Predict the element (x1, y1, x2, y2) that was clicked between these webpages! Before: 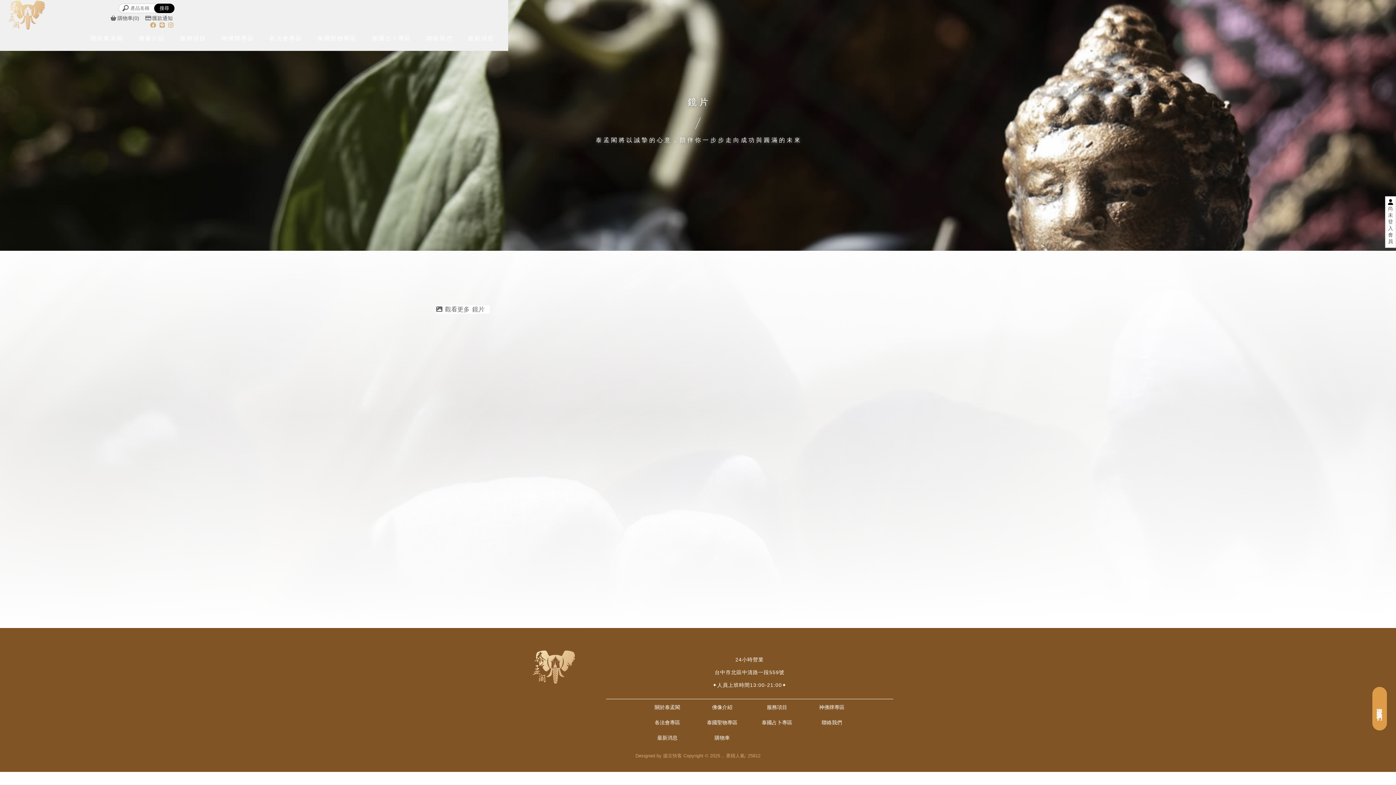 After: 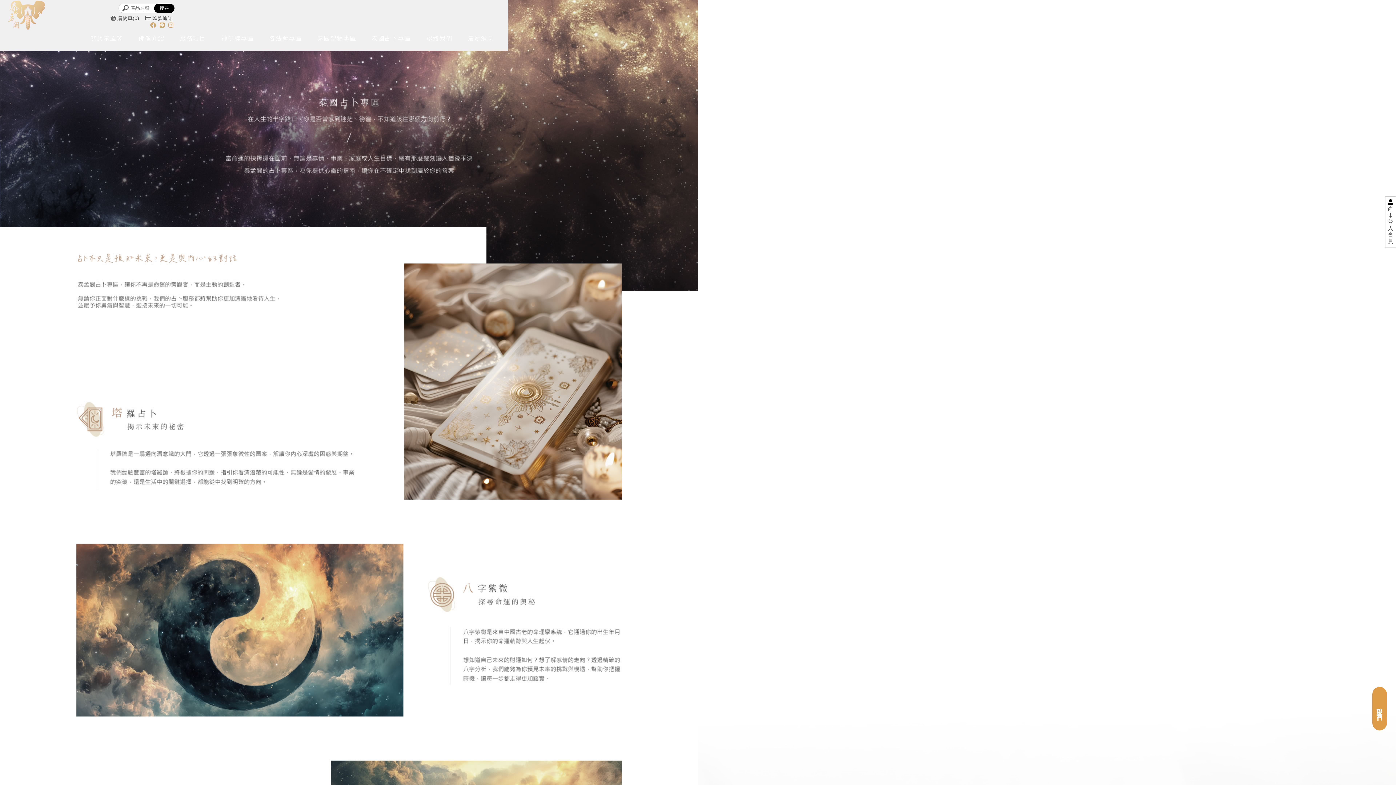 Action: bbox: (750, 714, 804, 729) label: 泰國占卜專區